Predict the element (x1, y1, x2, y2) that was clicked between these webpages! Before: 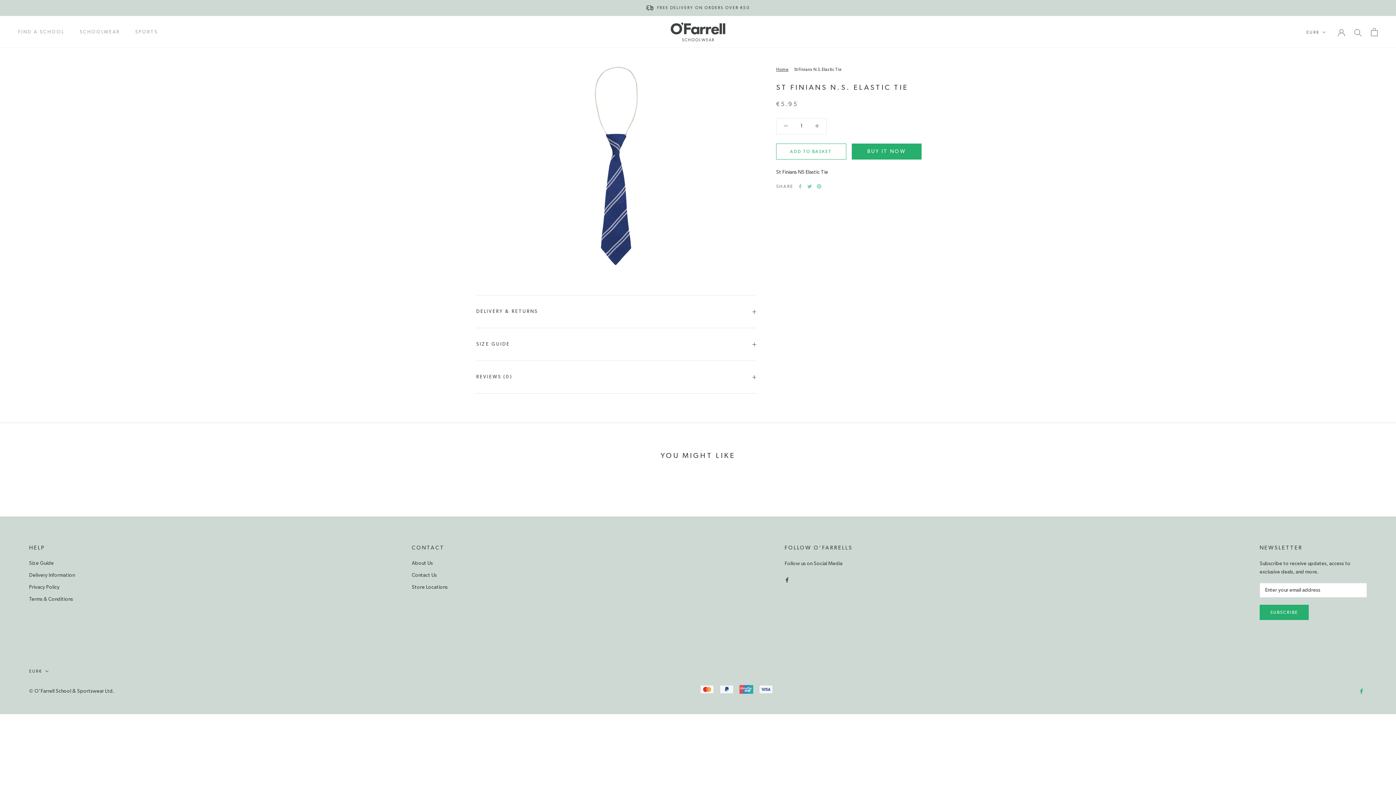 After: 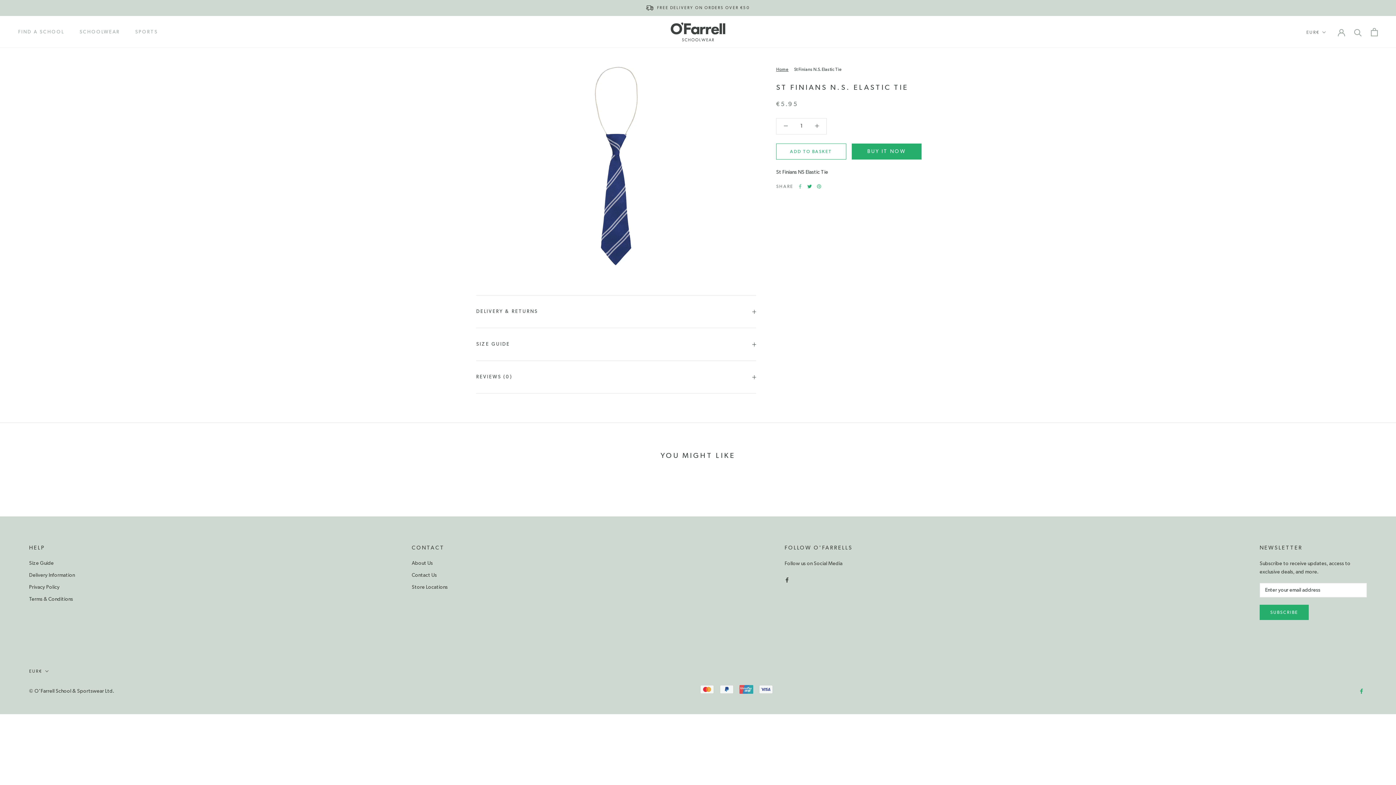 Action: bbox: (807, 184, 812, 188) label: Twitter